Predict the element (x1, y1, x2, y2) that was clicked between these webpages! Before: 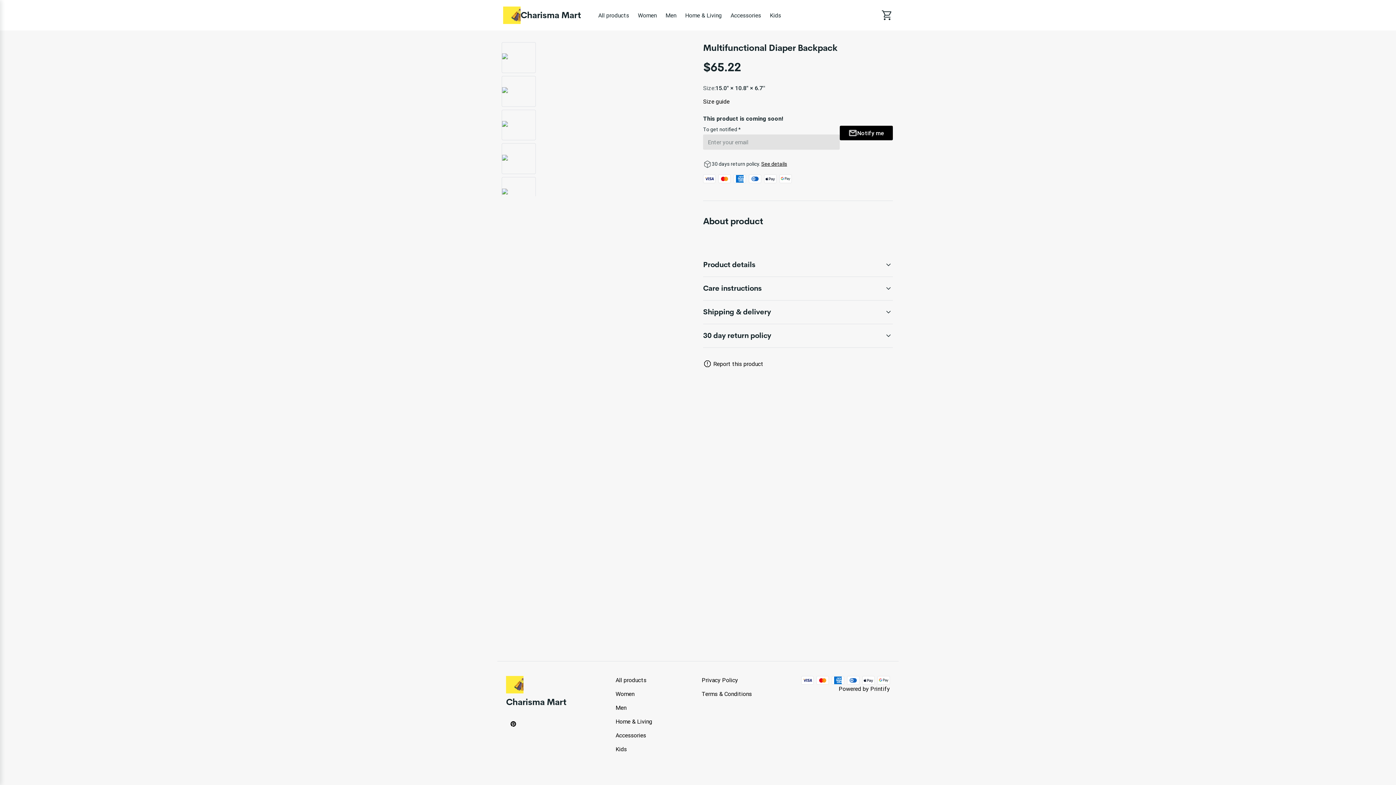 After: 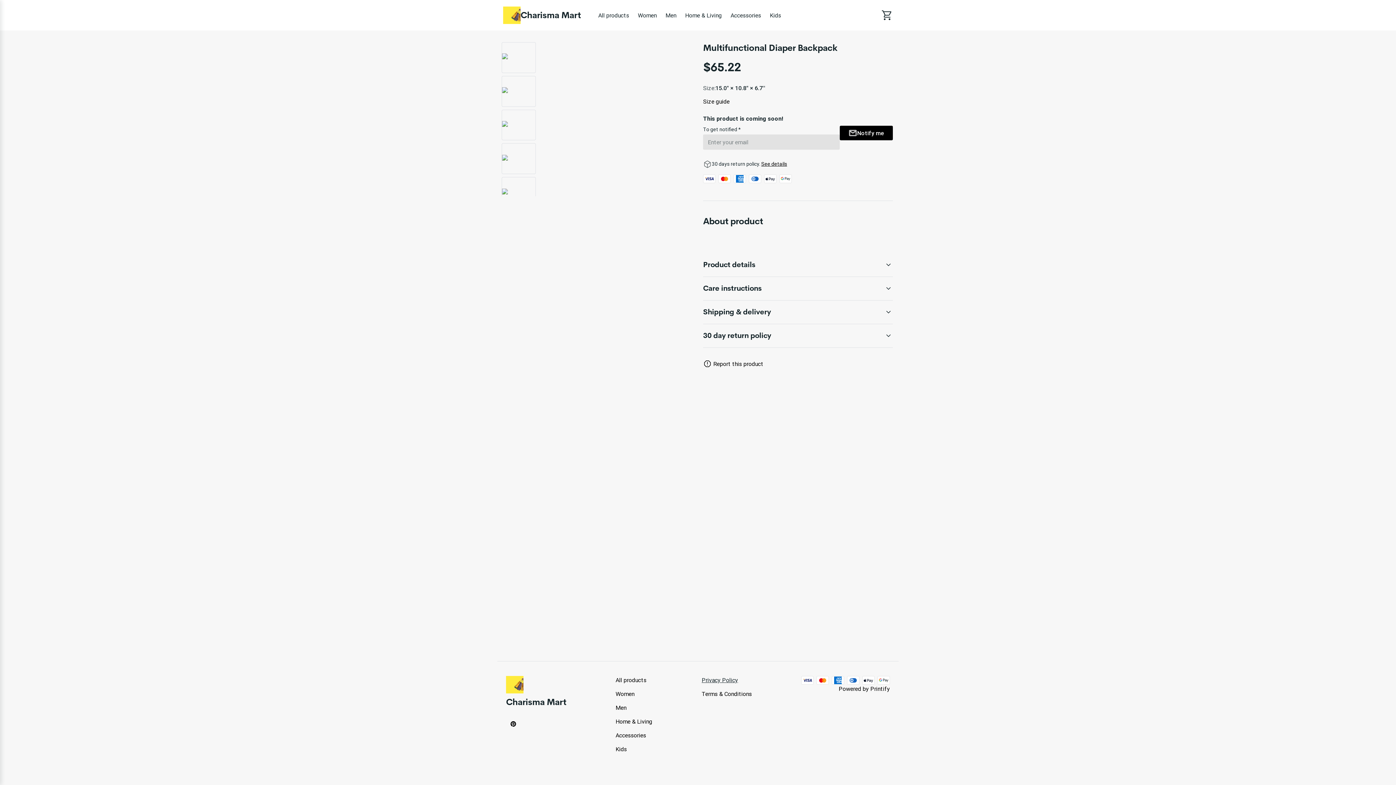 Action: bbox: (701, 676, 738, 684) label: Privacy Policy